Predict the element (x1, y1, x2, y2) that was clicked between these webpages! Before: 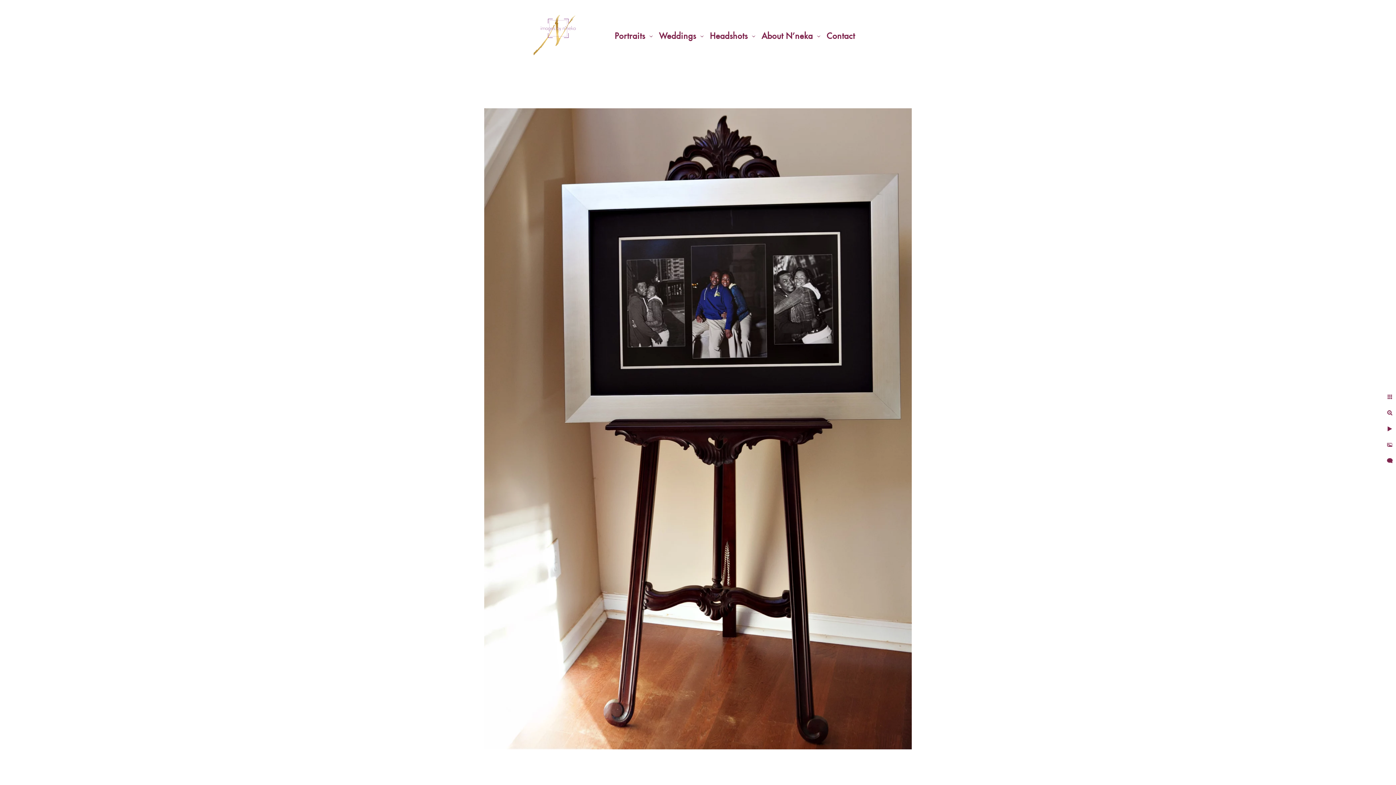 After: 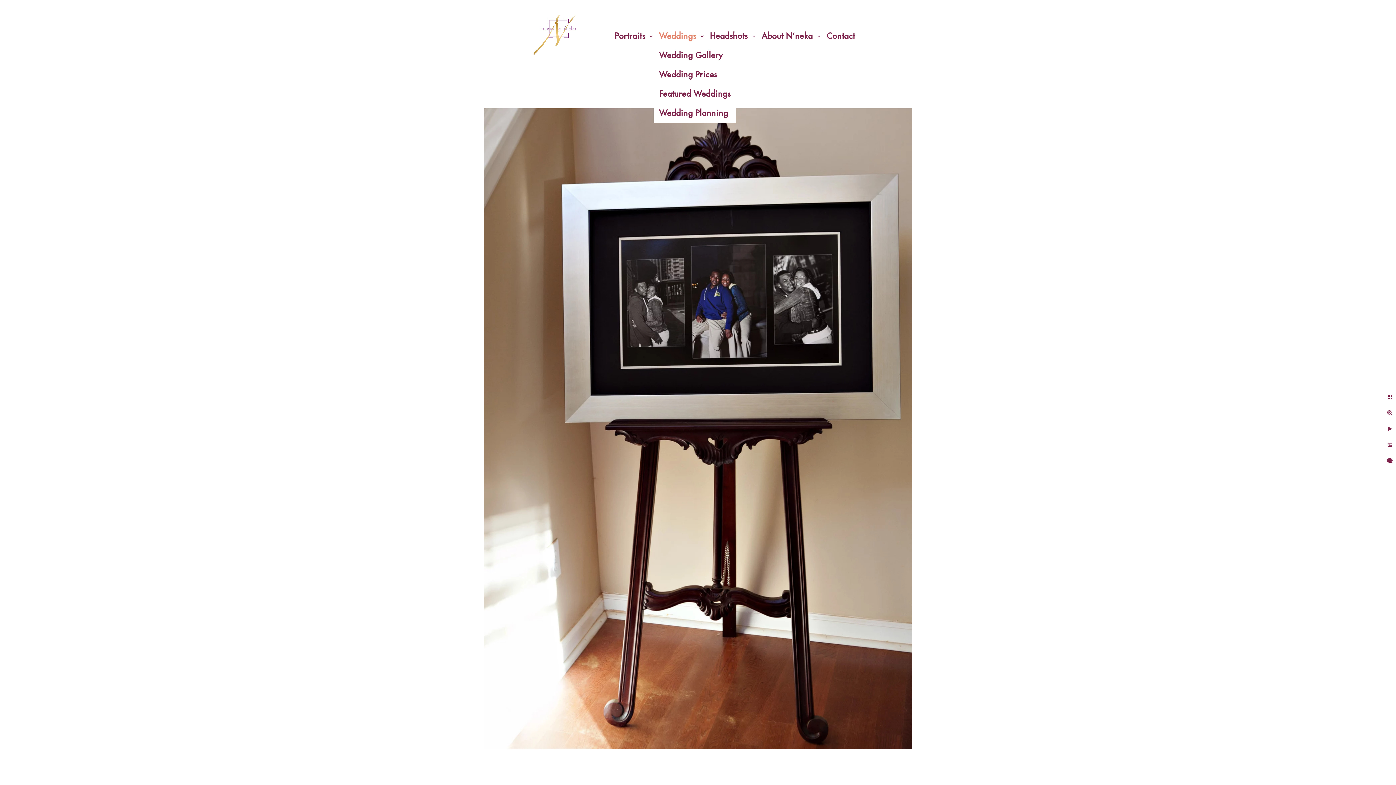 Action: label: Weddings bbox: (659, 31, 696, 40)